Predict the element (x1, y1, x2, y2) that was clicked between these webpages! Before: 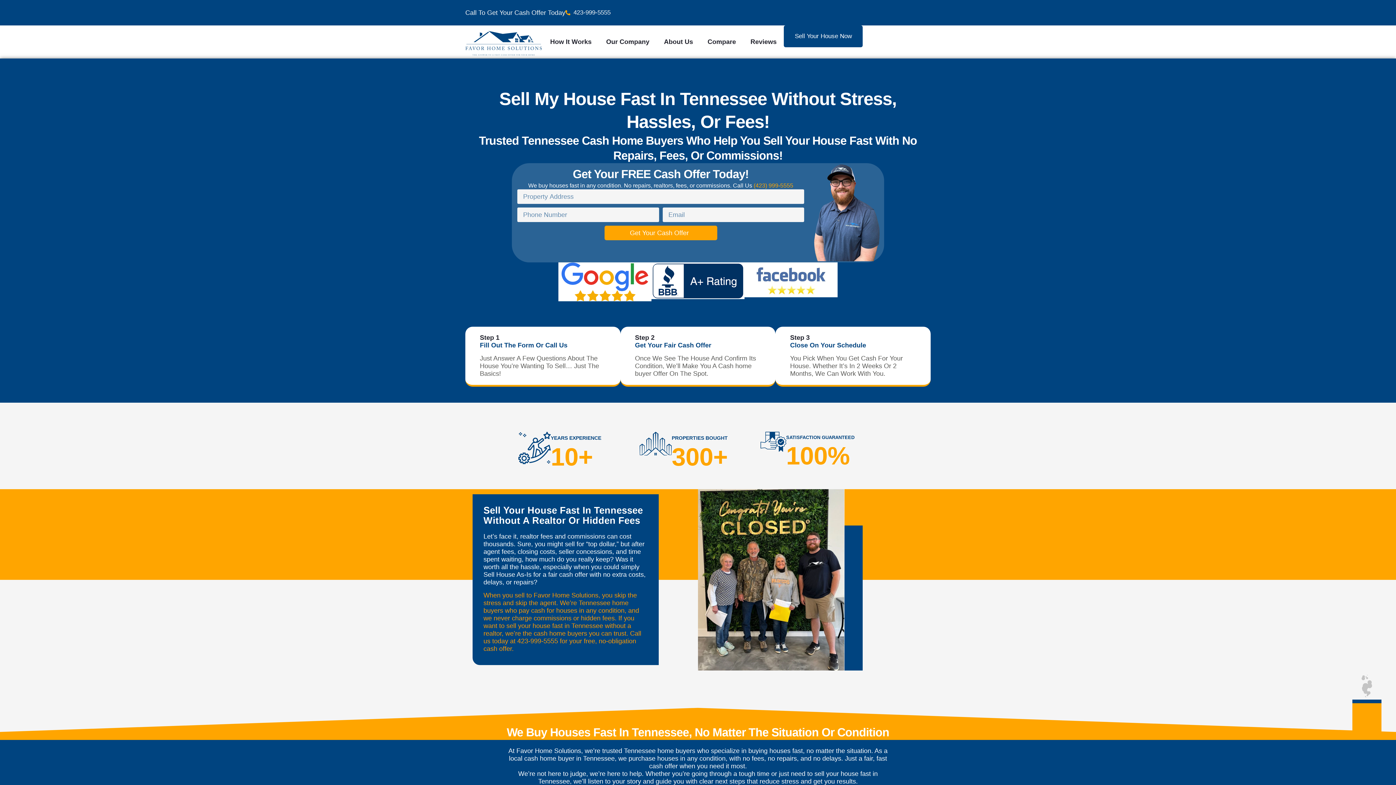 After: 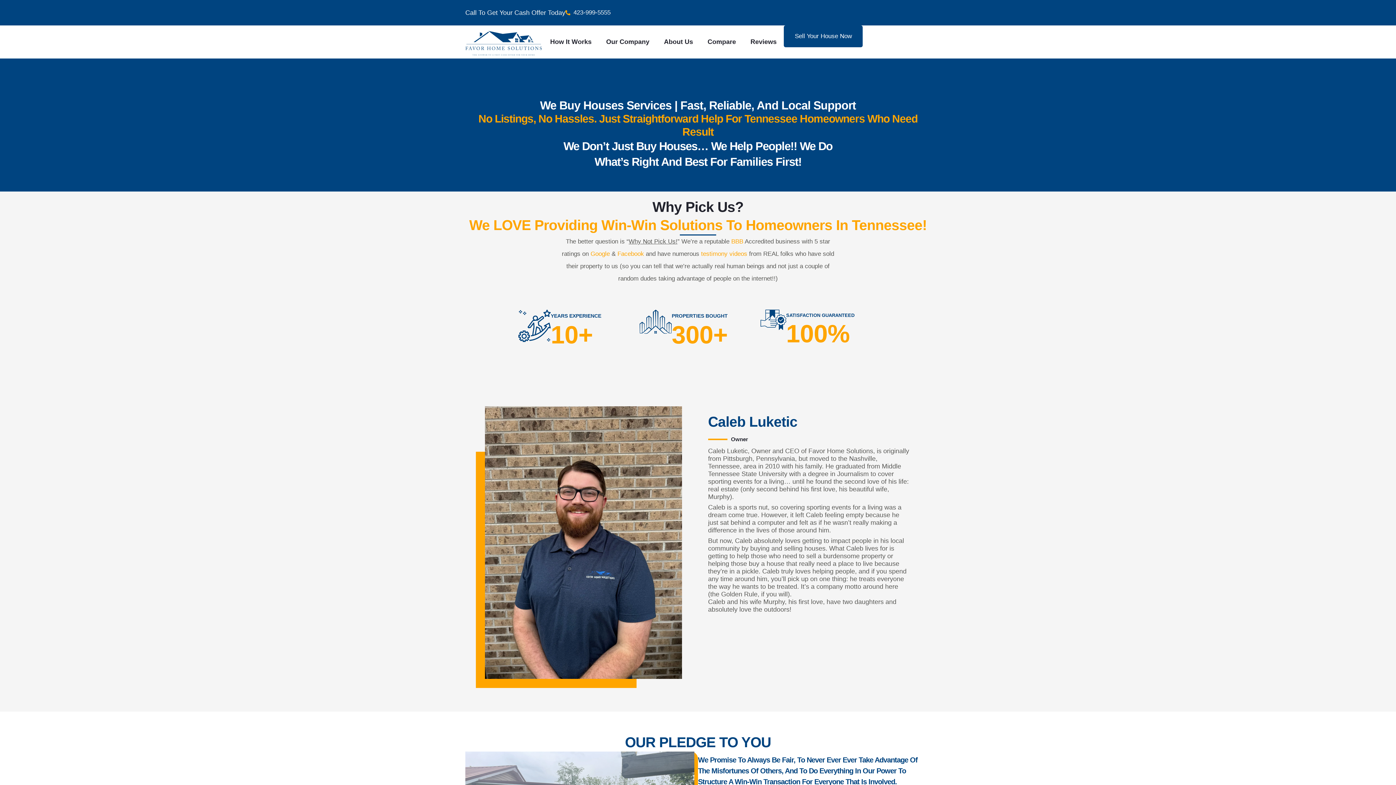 Action: bbox: (656, 25, 700, 58) label: About Us